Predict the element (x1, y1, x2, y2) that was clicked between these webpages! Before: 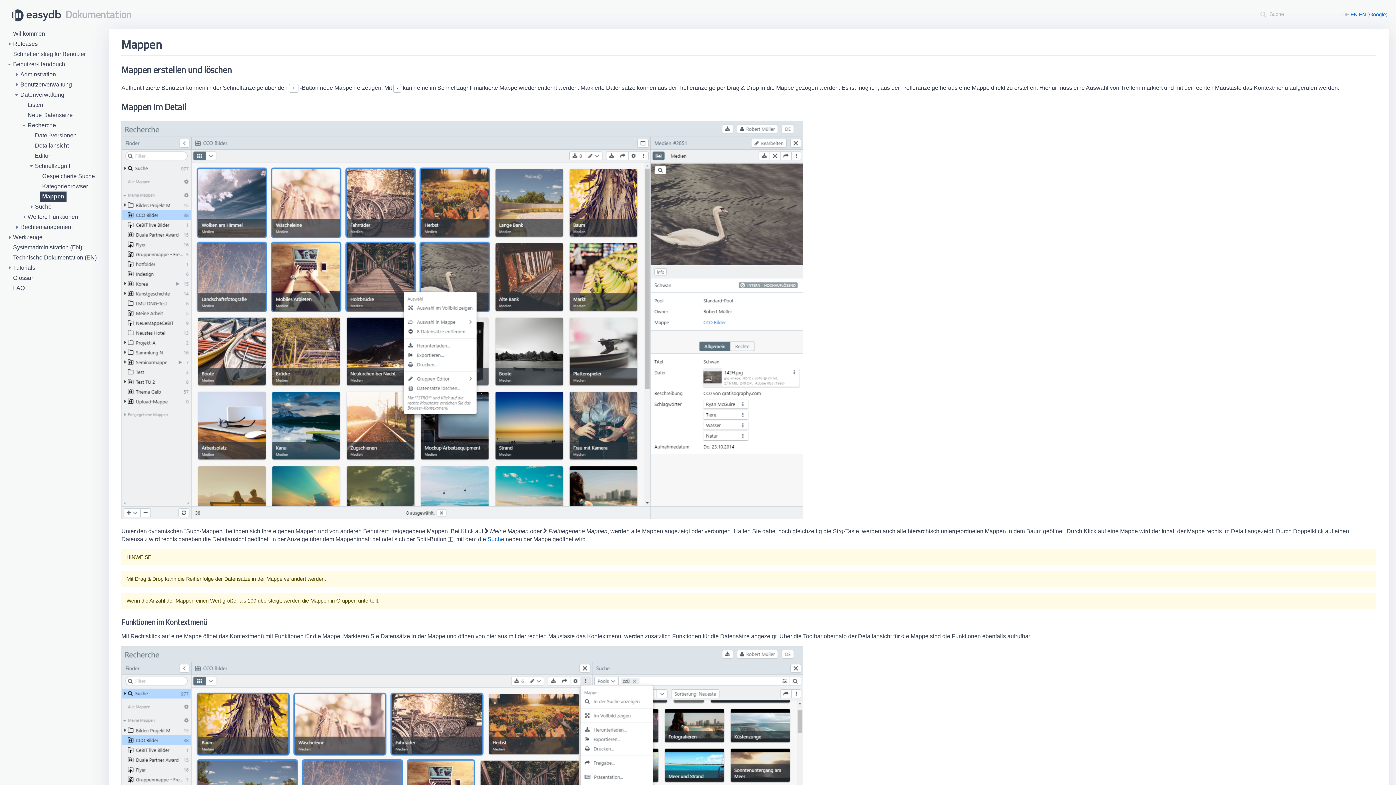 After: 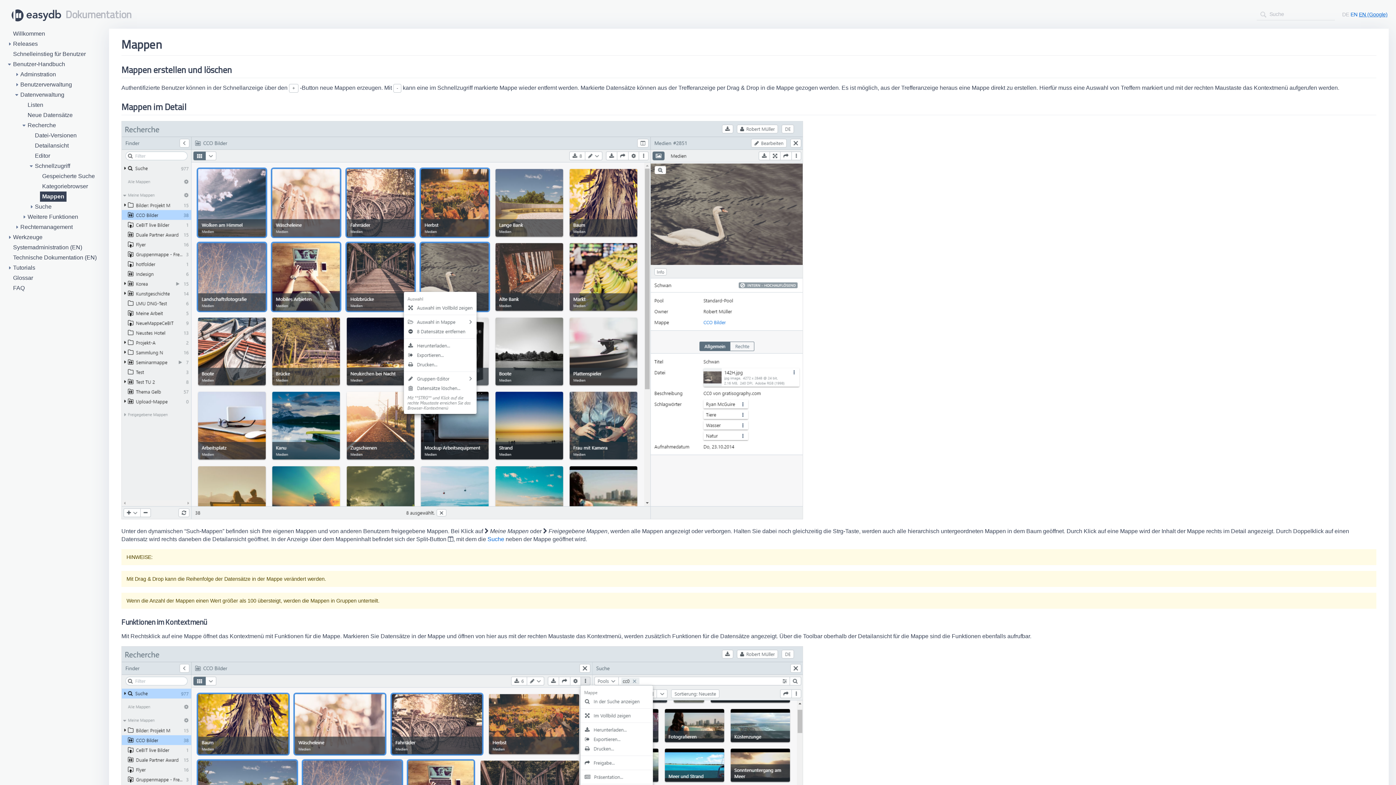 Action: label: EN (Google) bbox: (1359, 11, 1388, 17)